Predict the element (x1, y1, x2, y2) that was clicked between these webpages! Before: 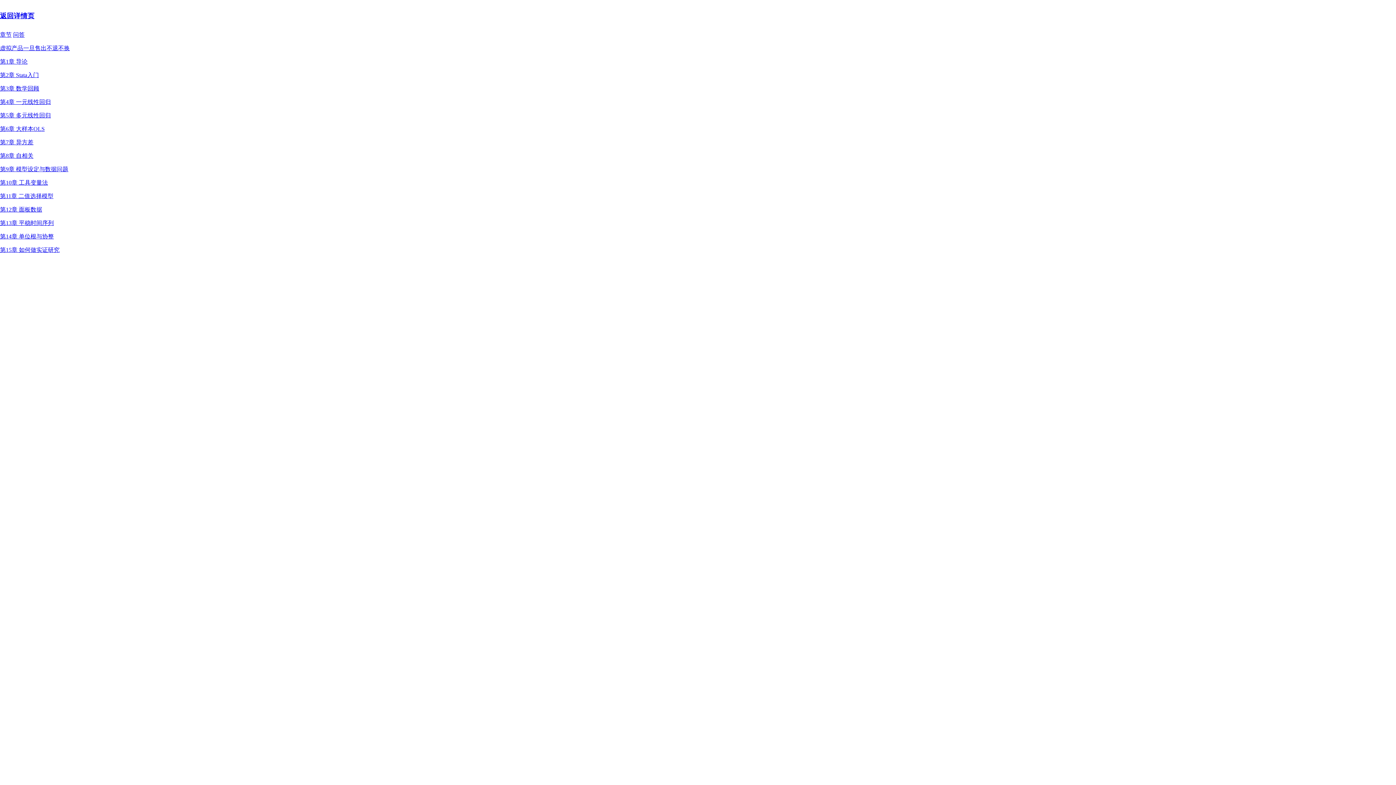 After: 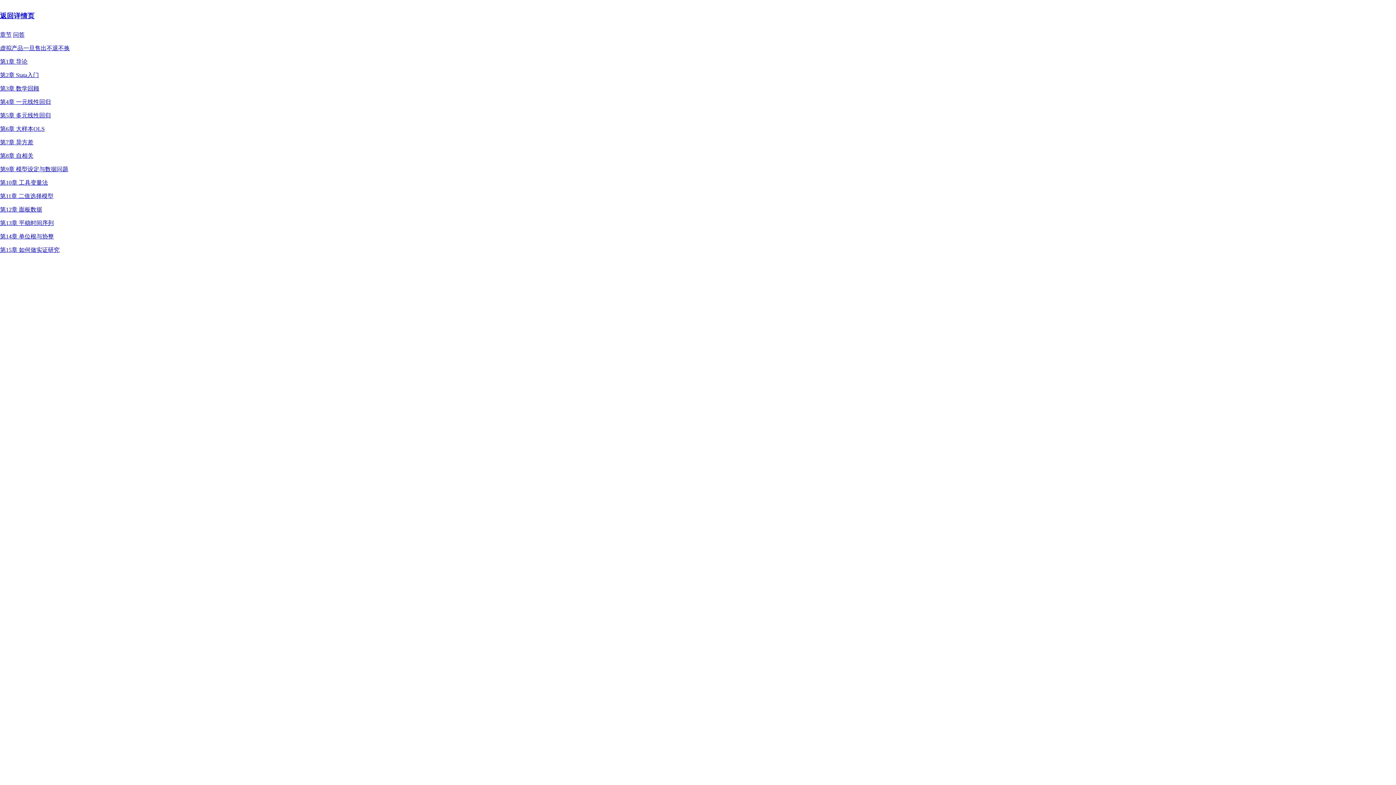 Action: label: 第8章 自相关 bbox: (0, 152, 1396, 160)